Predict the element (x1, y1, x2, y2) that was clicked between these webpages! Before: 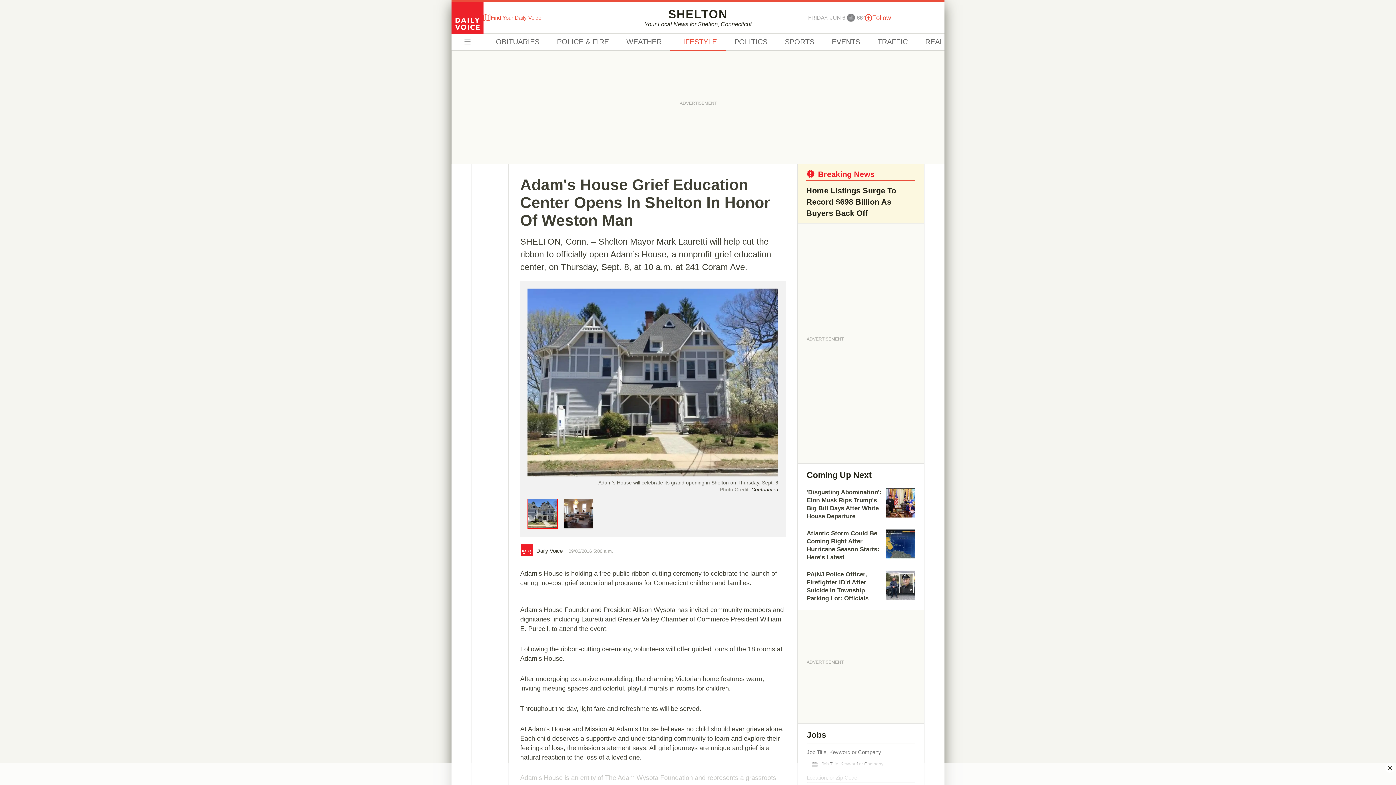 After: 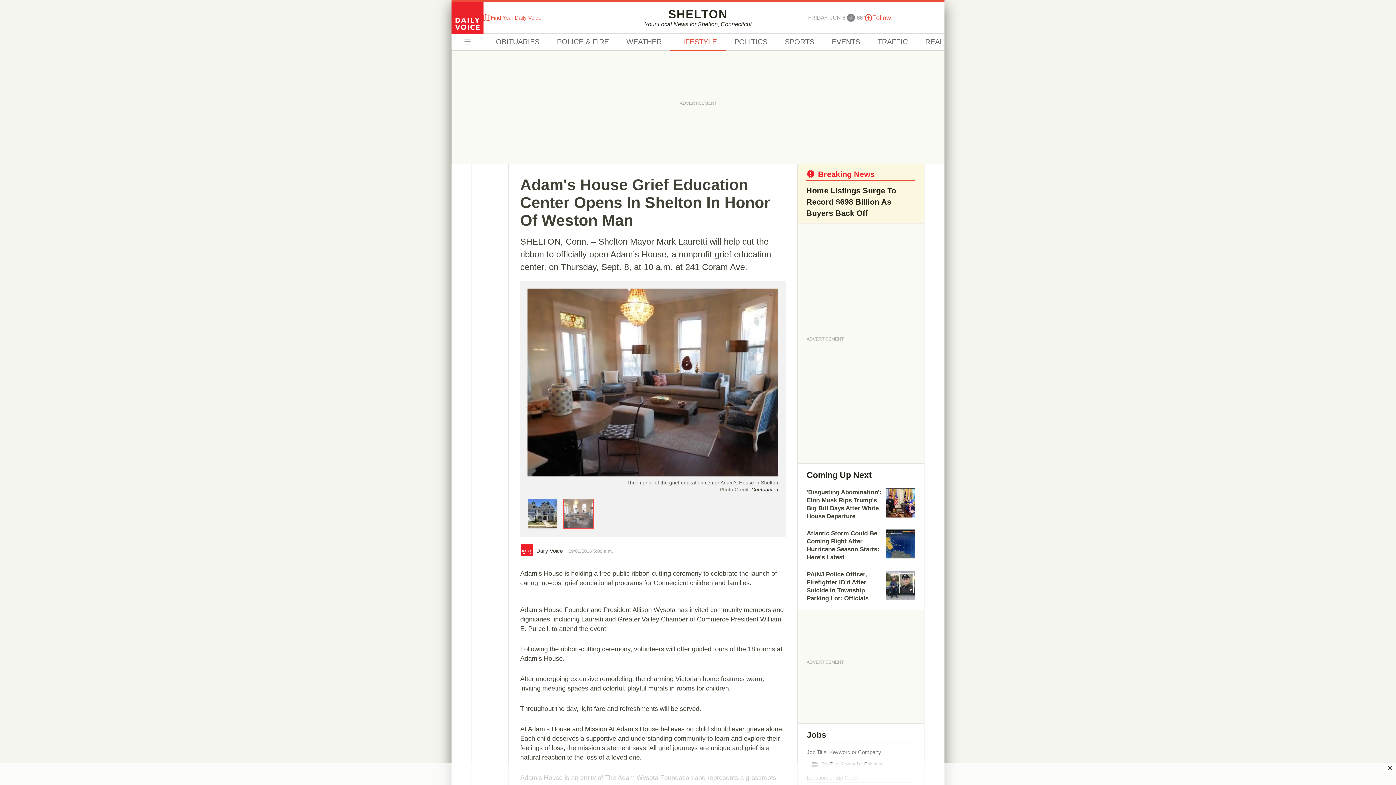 Action: bbox: (564, 499, 593, 528)